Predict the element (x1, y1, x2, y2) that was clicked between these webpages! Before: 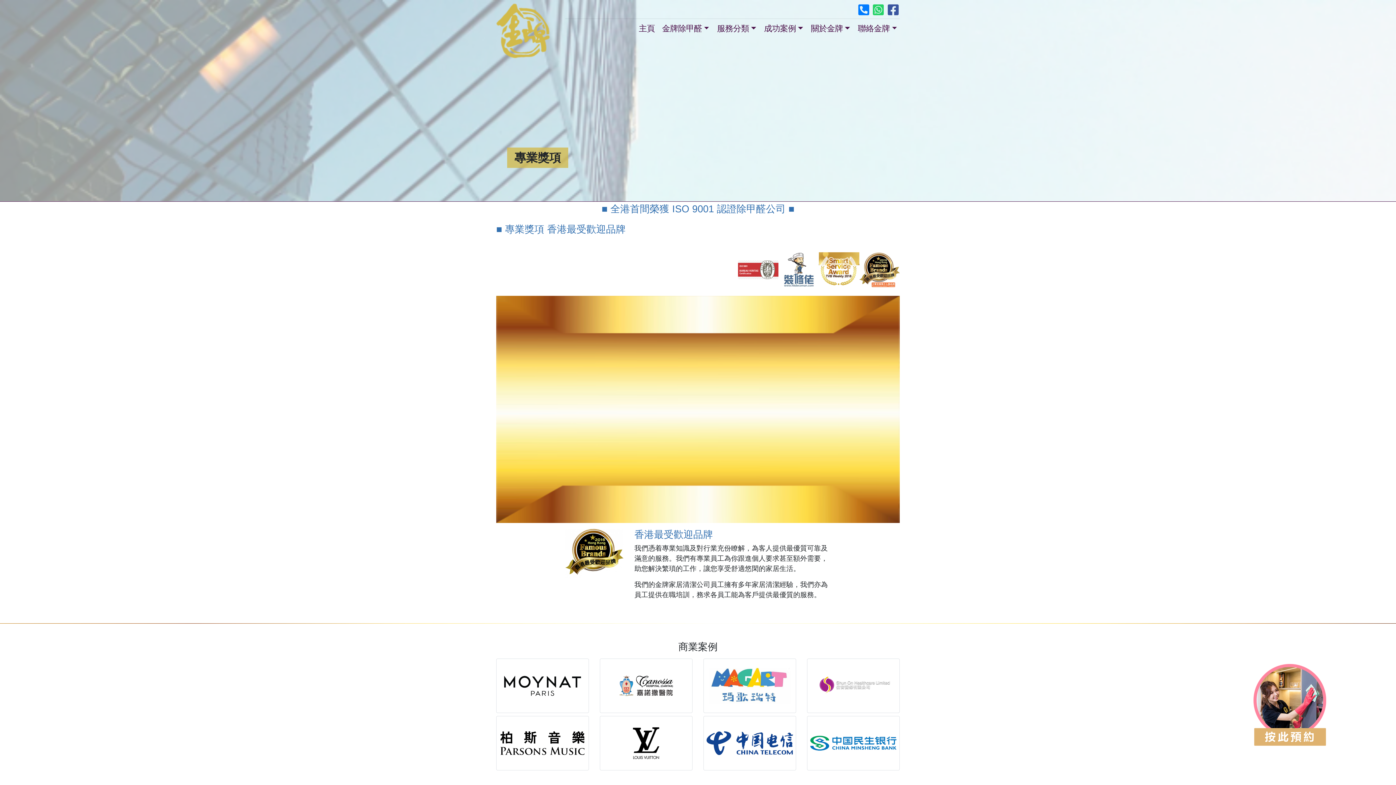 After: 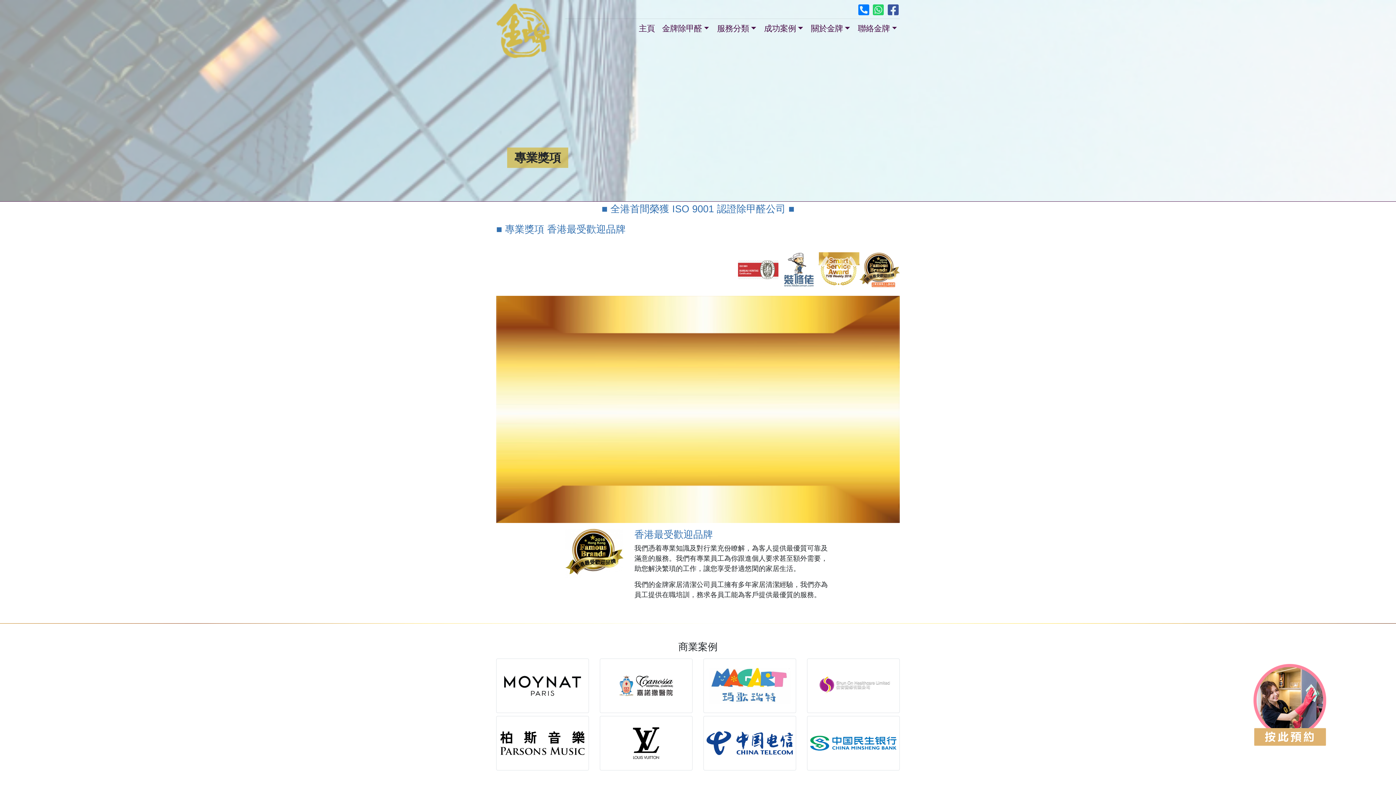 Action: bbox: (886, 11, 900, 17)